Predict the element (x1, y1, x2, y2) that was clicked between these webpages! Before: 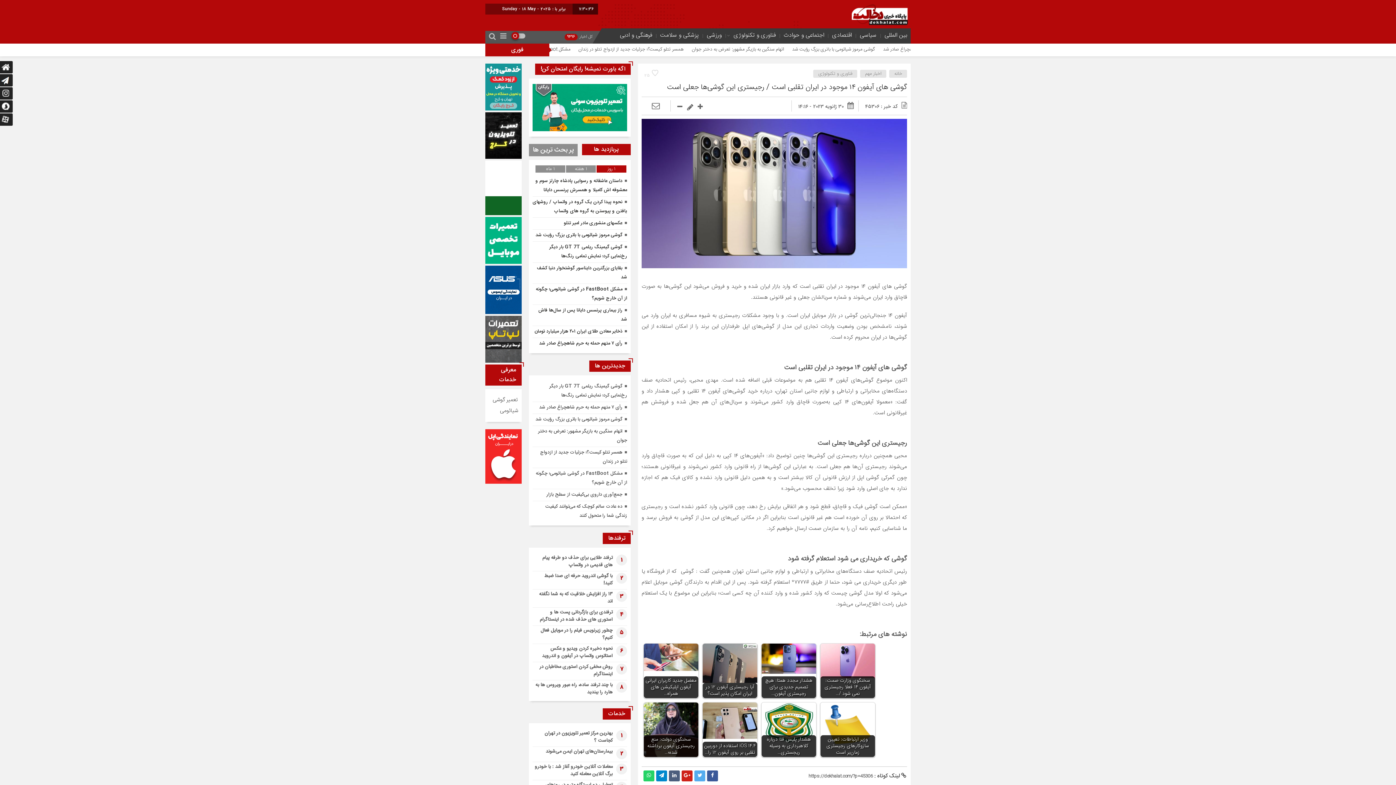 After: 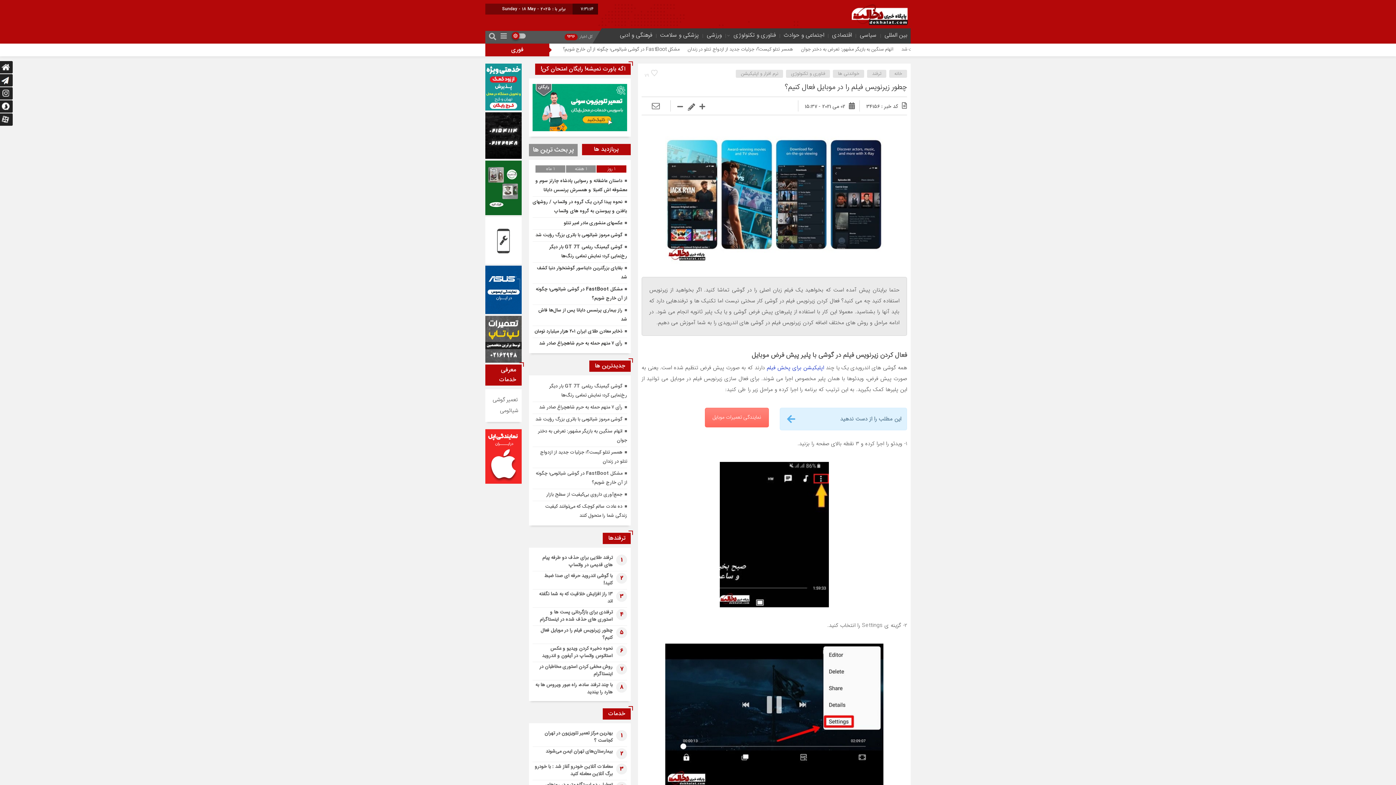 Action: label: چطور زیرنویس فیلم را در موبایل فعال کنیم؟ bbox: (540, 626, 612, 642)